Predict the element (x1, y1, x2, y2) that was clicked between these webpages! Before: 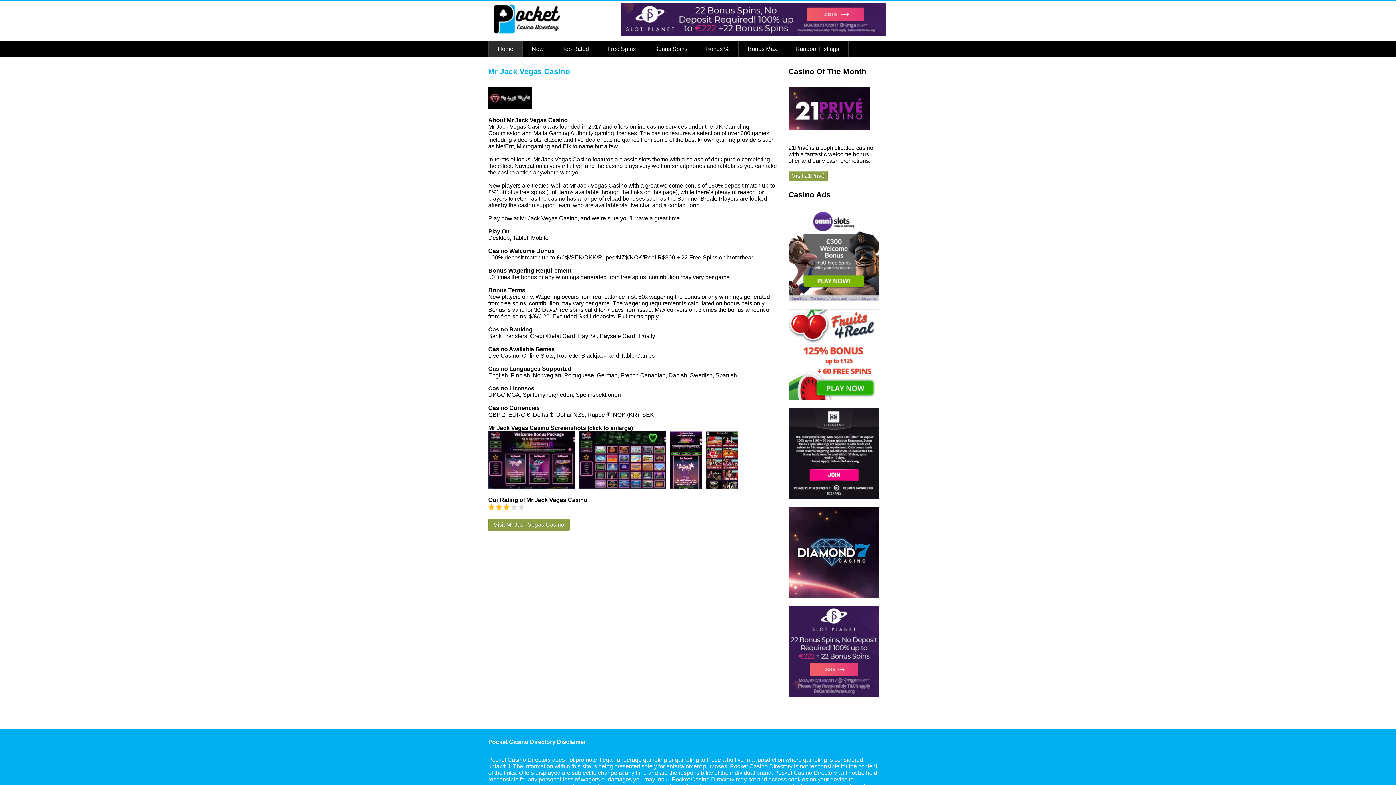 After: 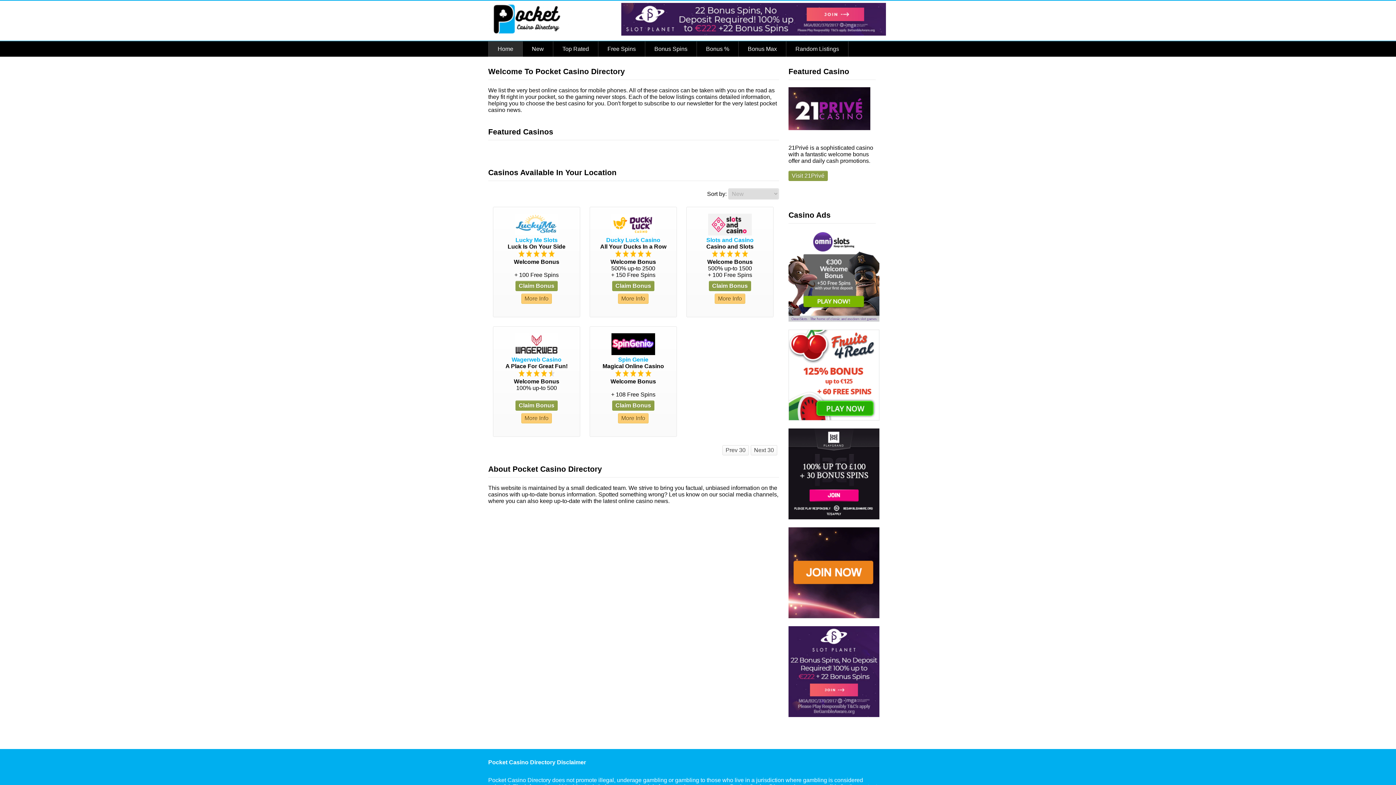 Action: bbox: (522, 41, 553, 56) label: New